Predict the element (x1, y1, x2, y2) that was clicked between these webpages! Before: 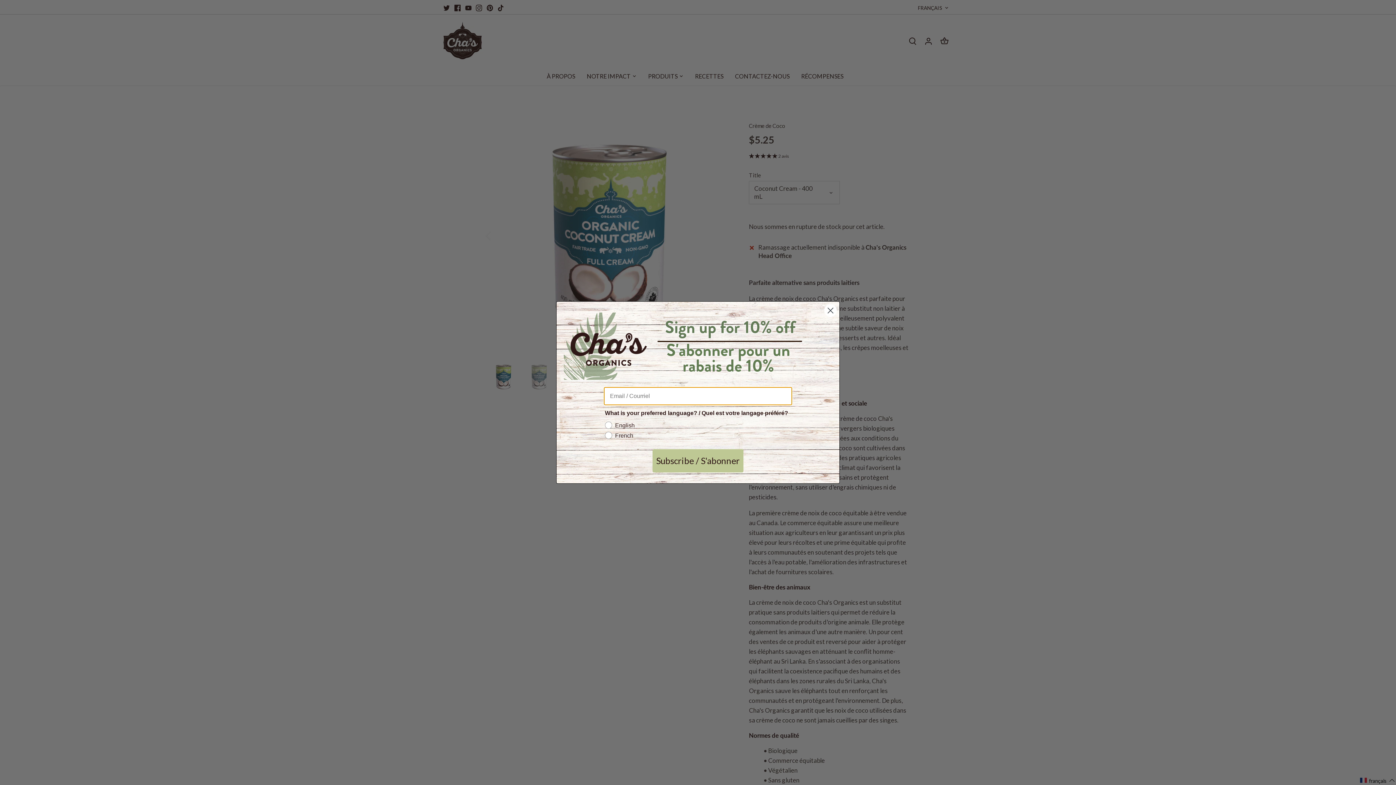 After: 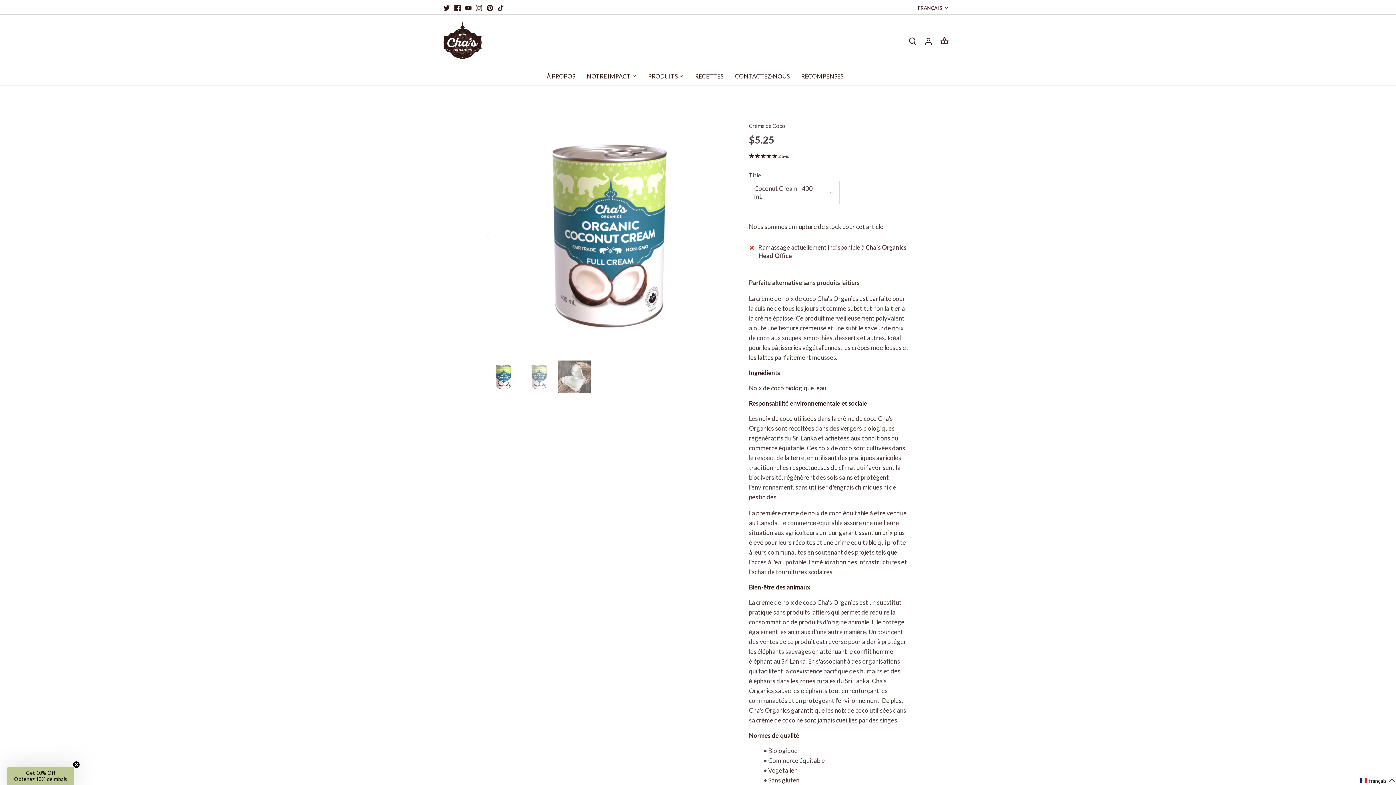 Action: label: Close dialog bbox: (824, 304, 837, 317)